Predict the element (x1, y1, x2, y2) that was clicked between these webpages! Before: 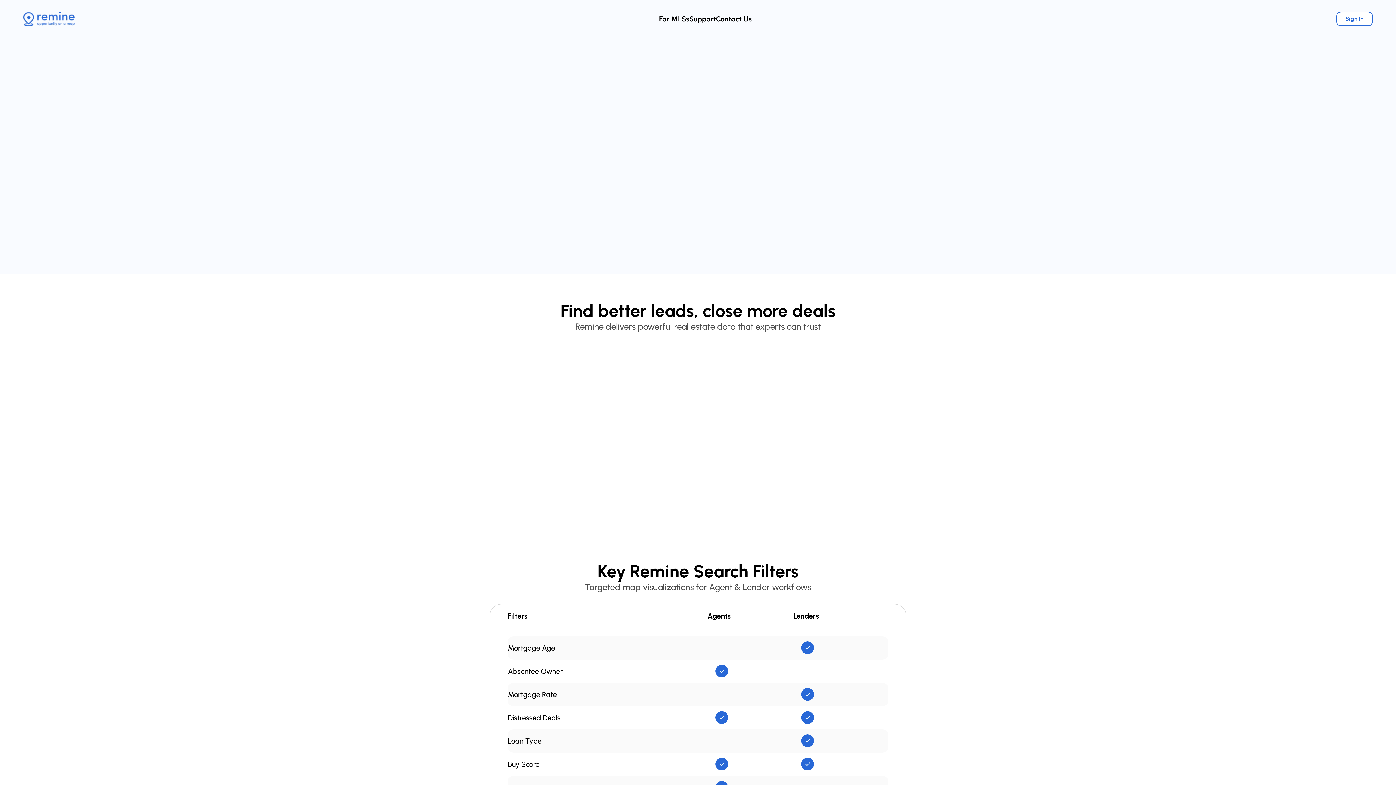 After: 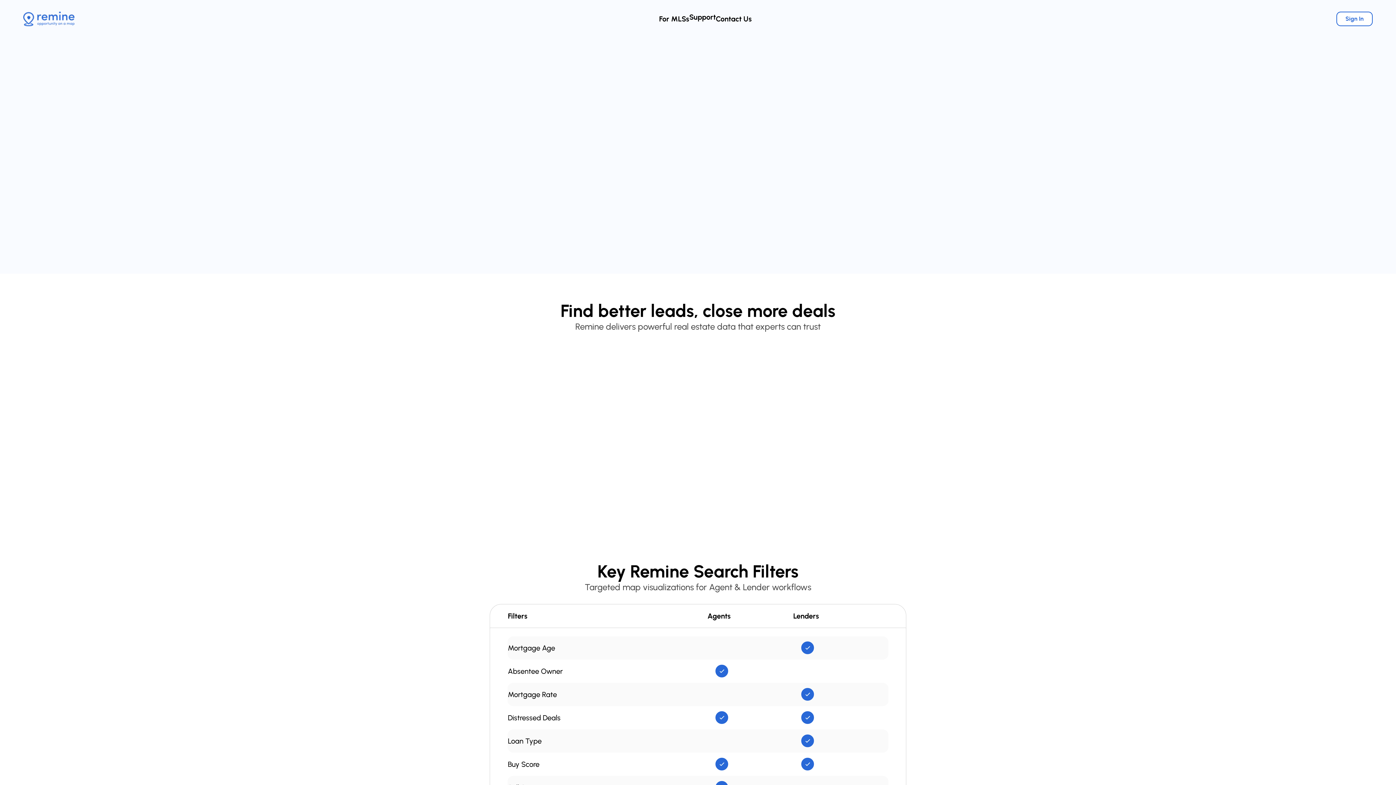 Action: label: Support bbox: (689, 14, 716, 23)